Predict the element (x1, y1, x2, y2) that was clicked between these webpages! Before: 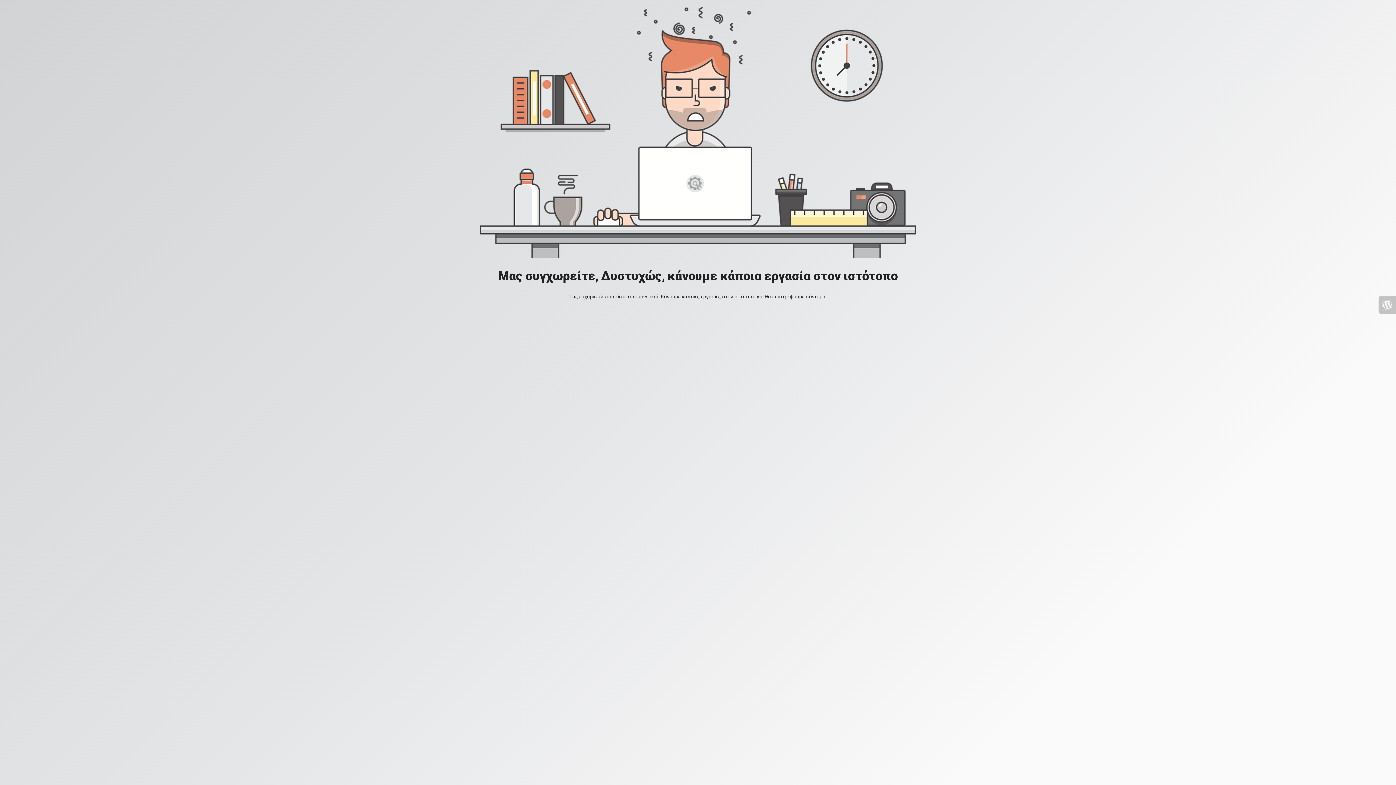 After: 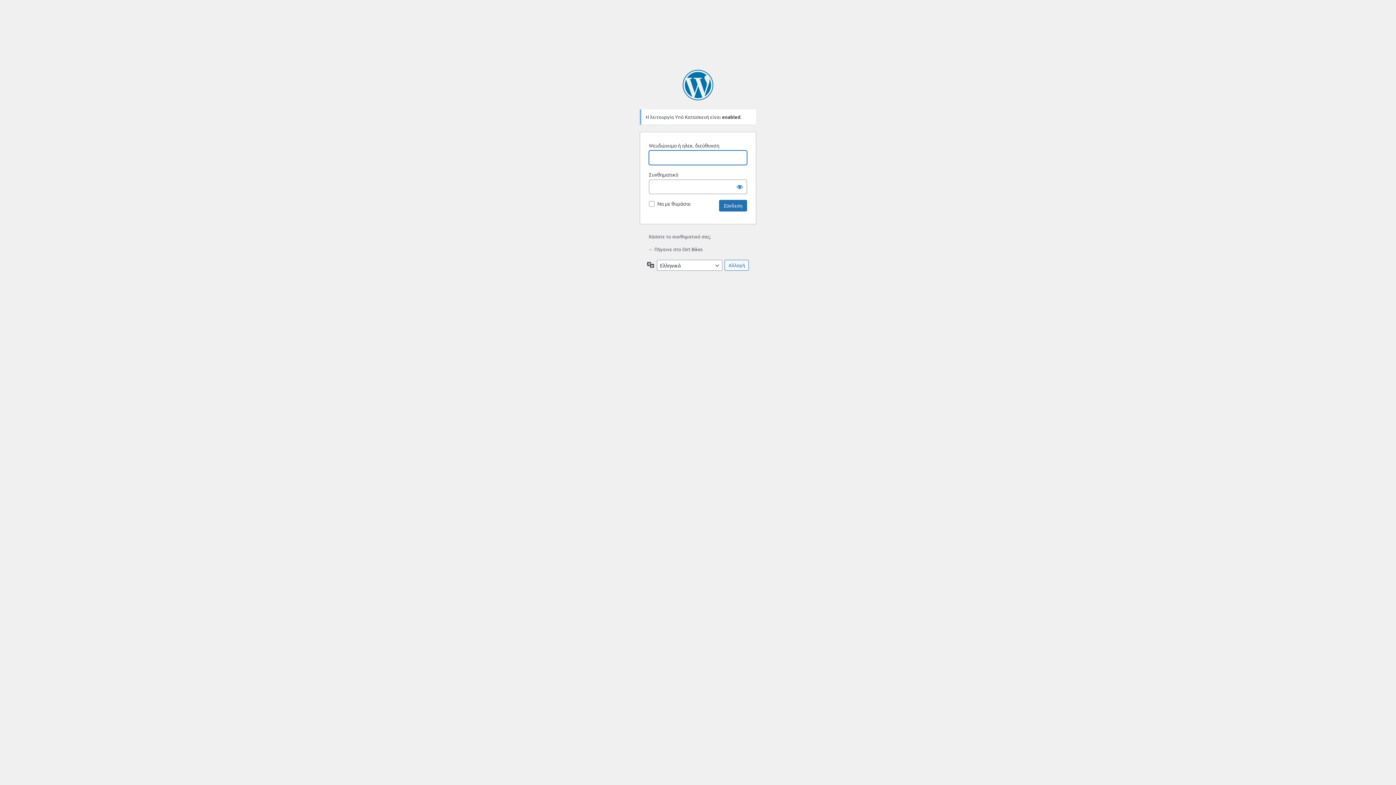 Action: bbox: (1378, 296, 1396, 313)